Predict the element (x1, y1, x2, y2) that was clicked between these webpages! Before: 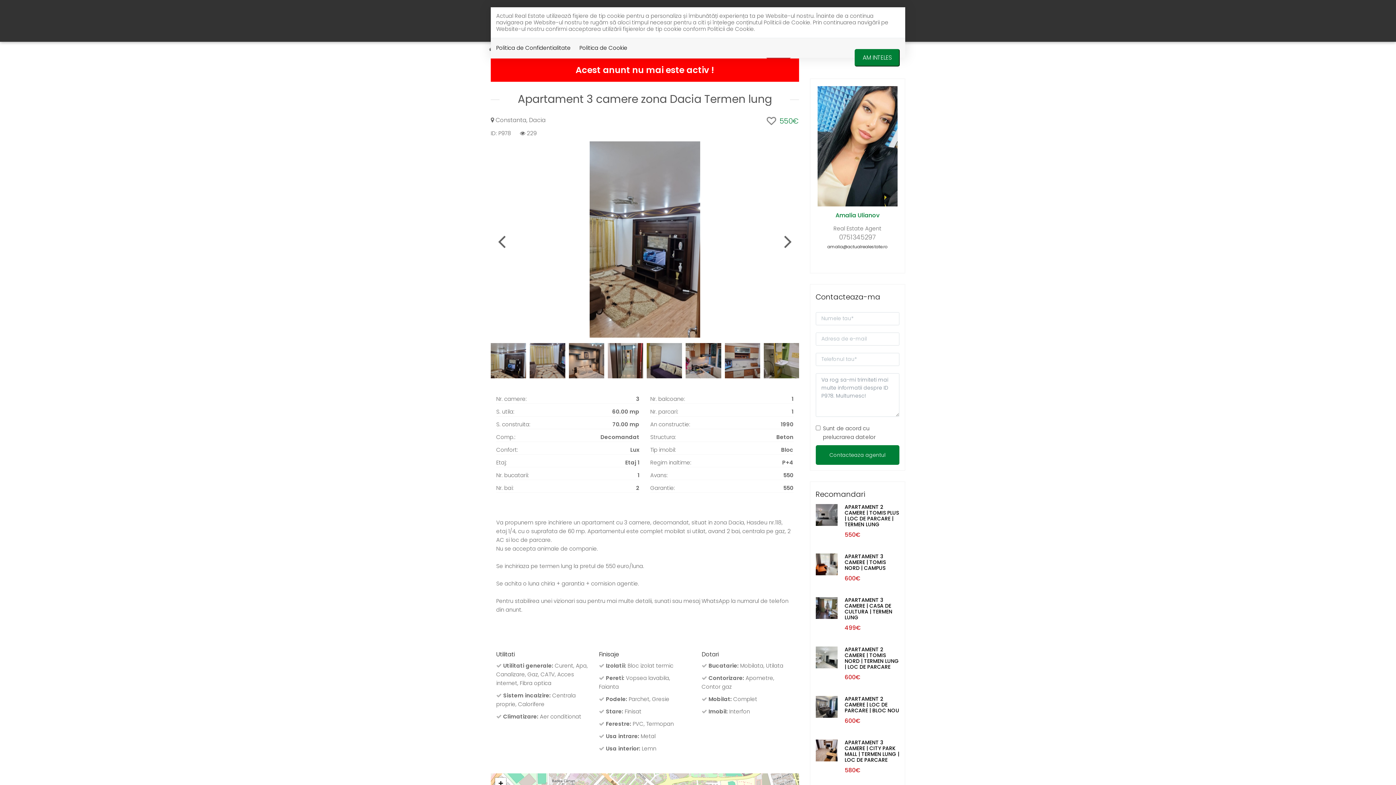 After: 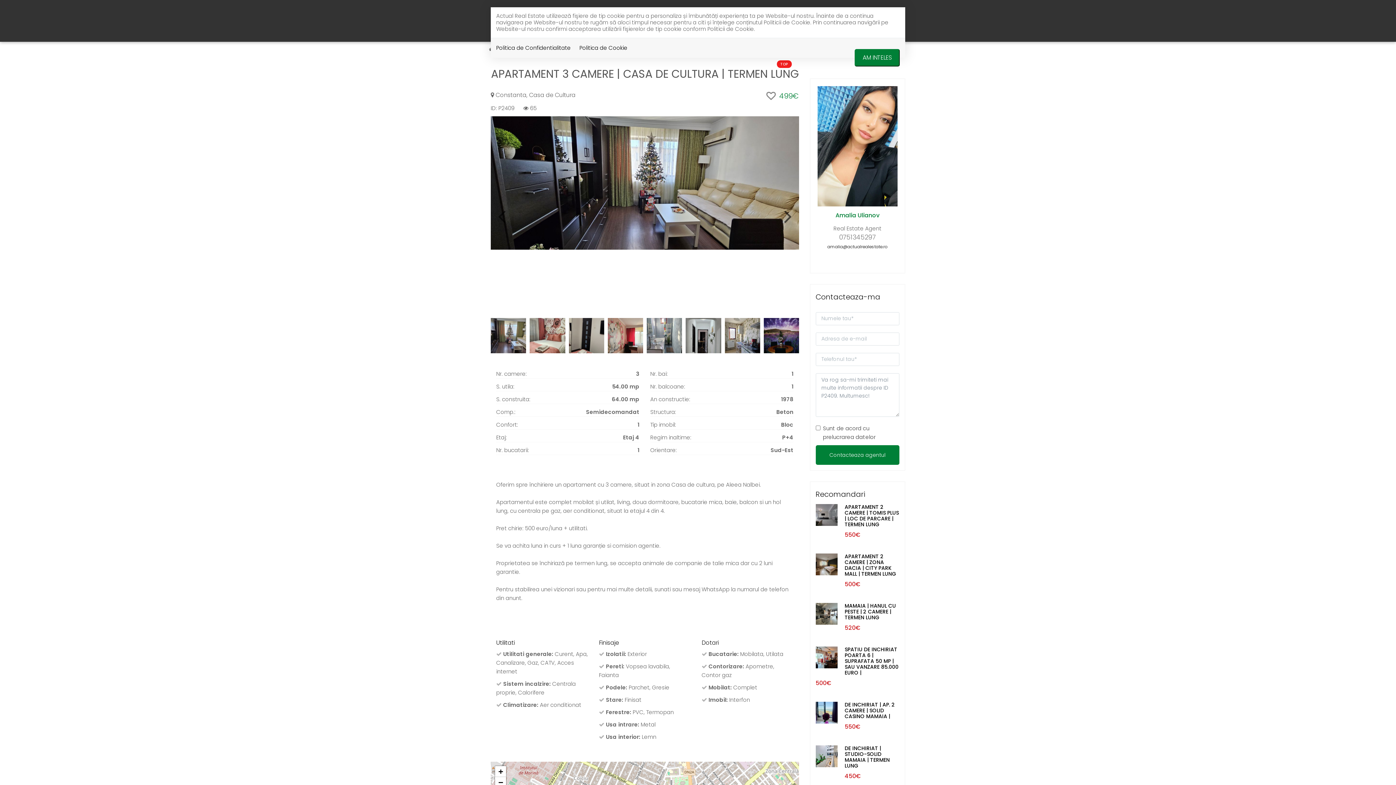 Action: label: APARTAMENT 3 CAMERE | CASA DE CULTURA | TERMEN LUNG bbox: (844, 596, 892, 621)